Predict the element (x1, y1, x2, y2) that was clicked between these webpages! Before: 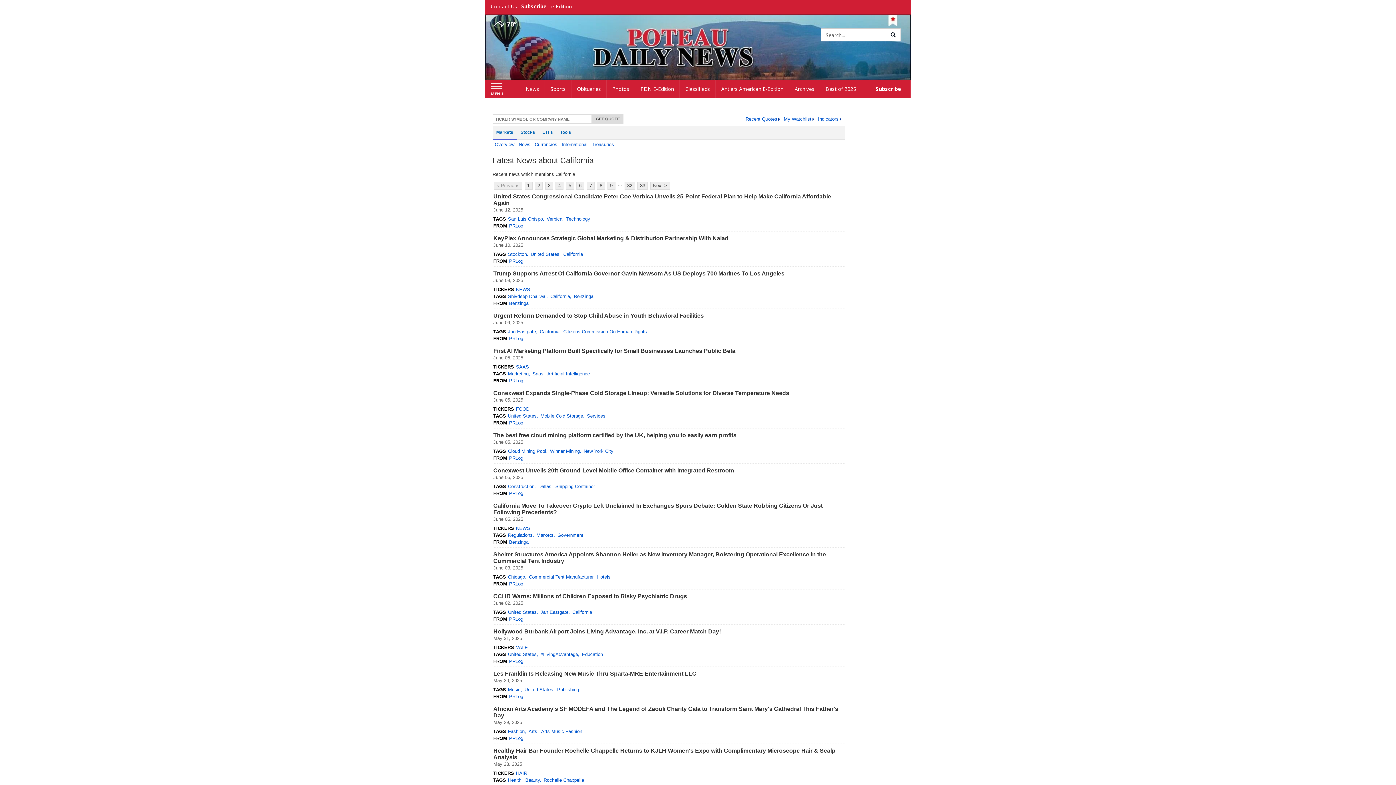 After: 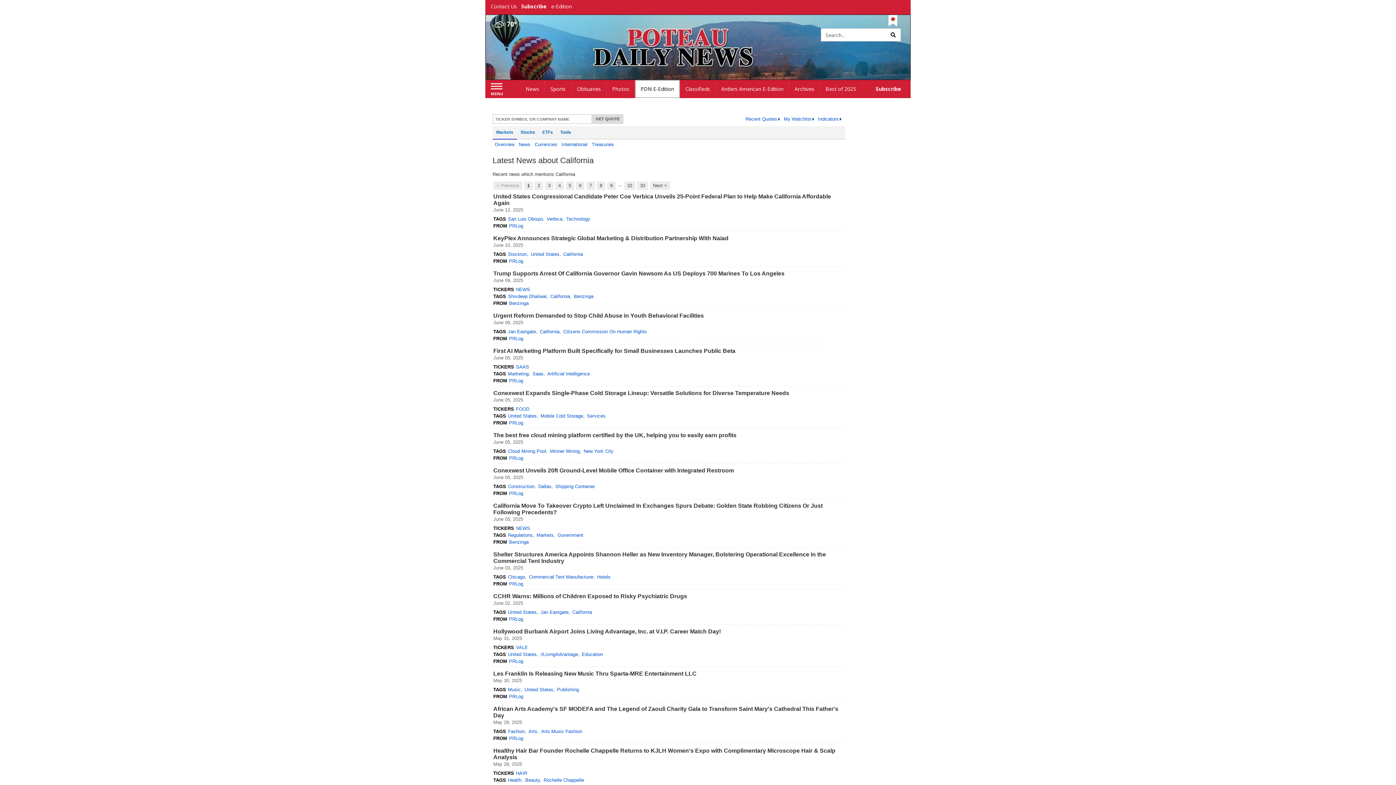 Action: bbox: (635, 80, 680, 98) label: PDN E-Edition